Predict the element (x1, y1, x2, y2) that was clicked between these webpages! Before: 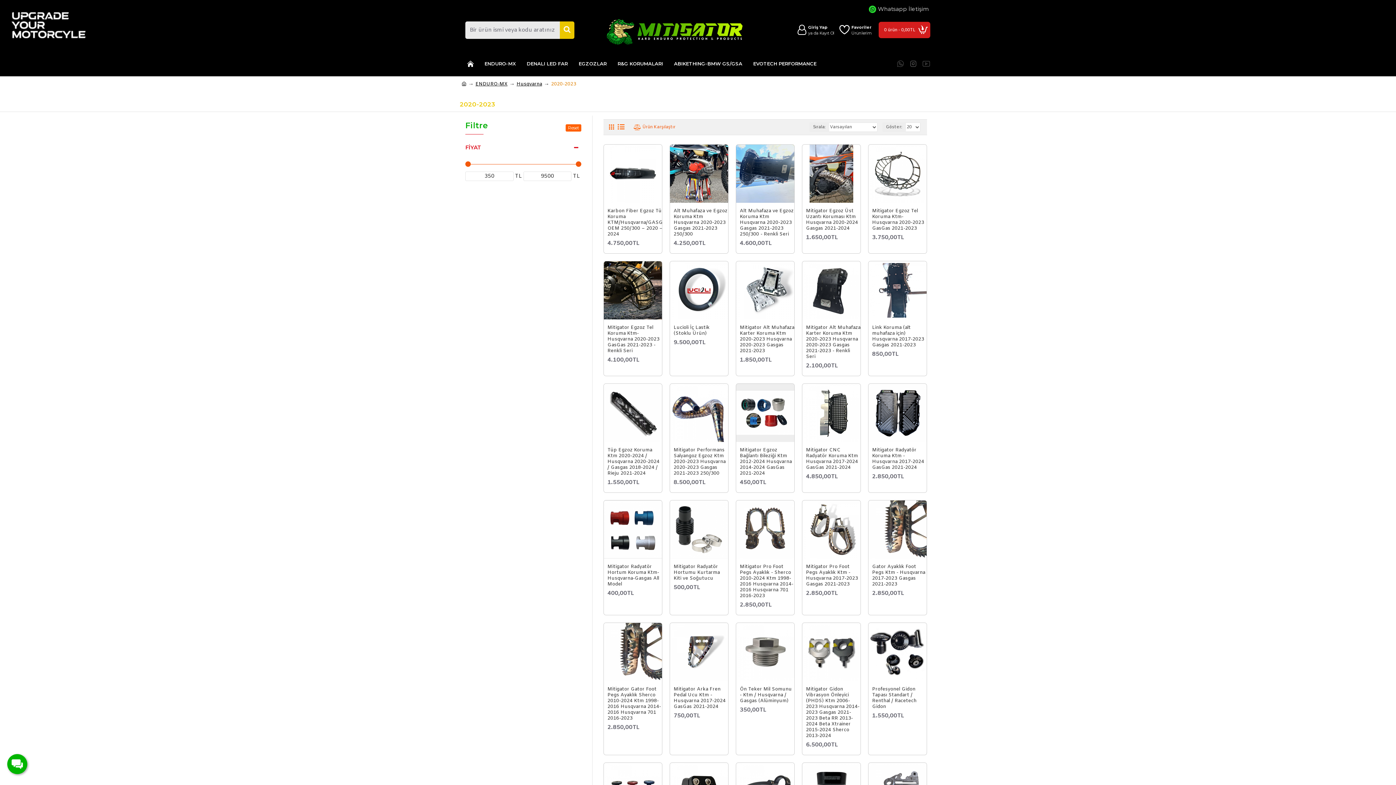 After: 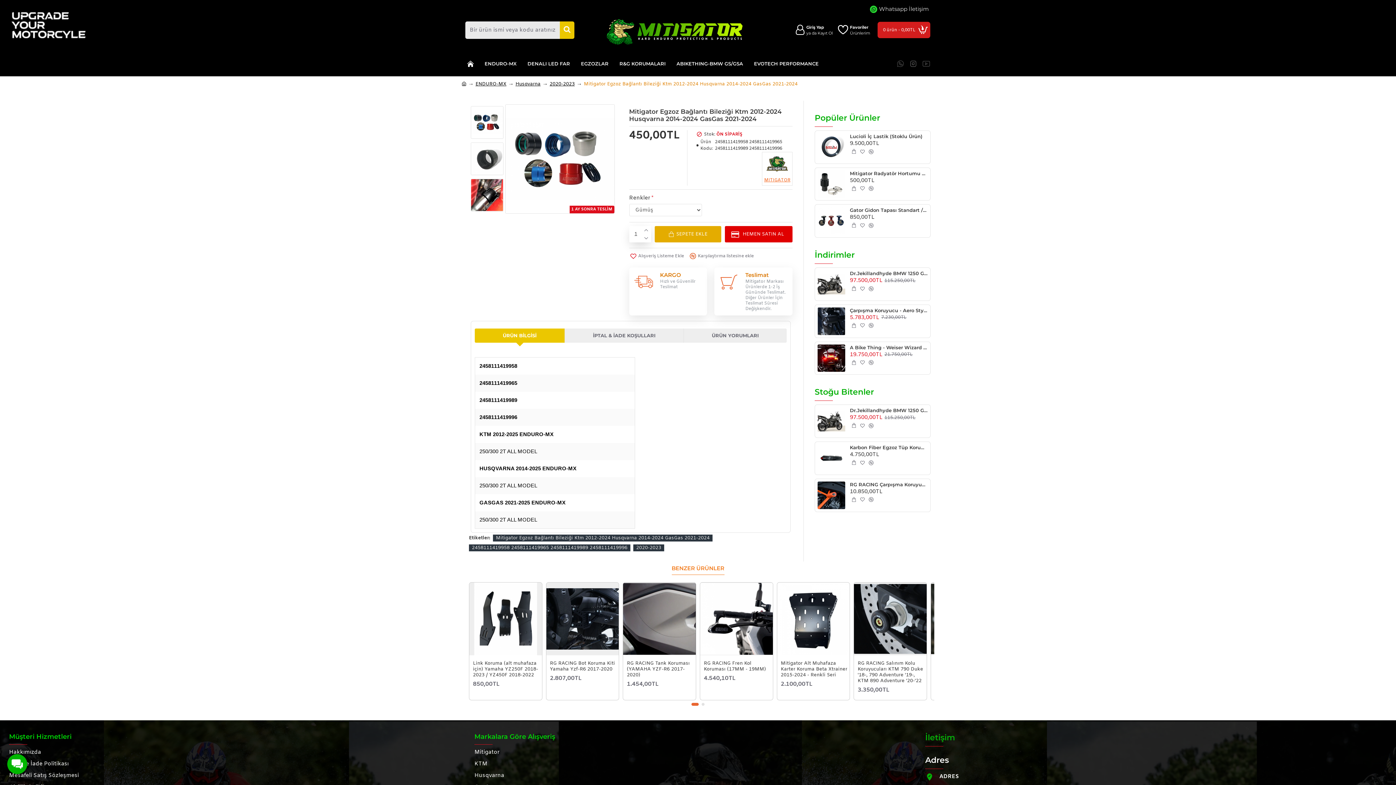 Action: bbox: (739, 447, 794, 476) label: Mitigator Egzoz Bağlantı Bileziği Ktm 2012-2024 Husqvarna 2014-2024 GasGas 2021-2024